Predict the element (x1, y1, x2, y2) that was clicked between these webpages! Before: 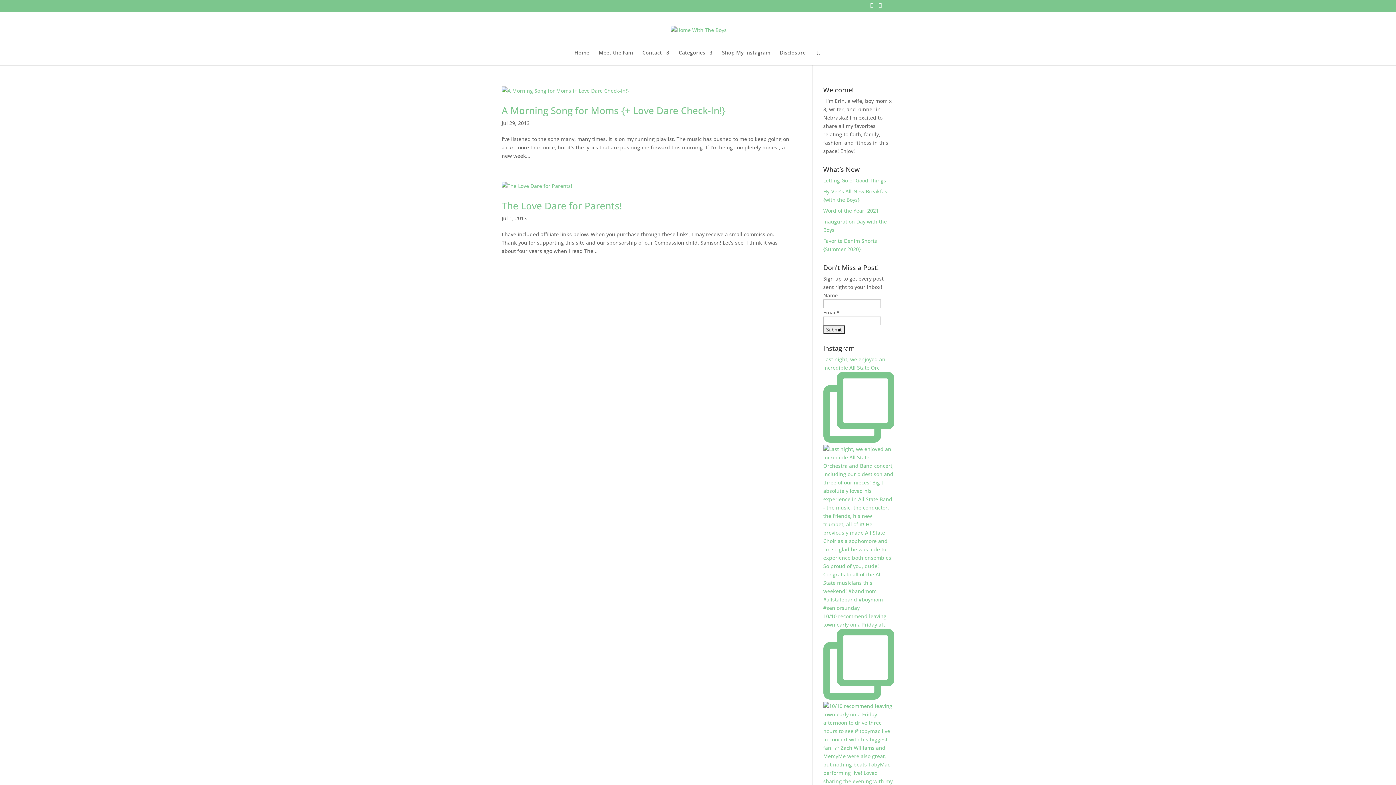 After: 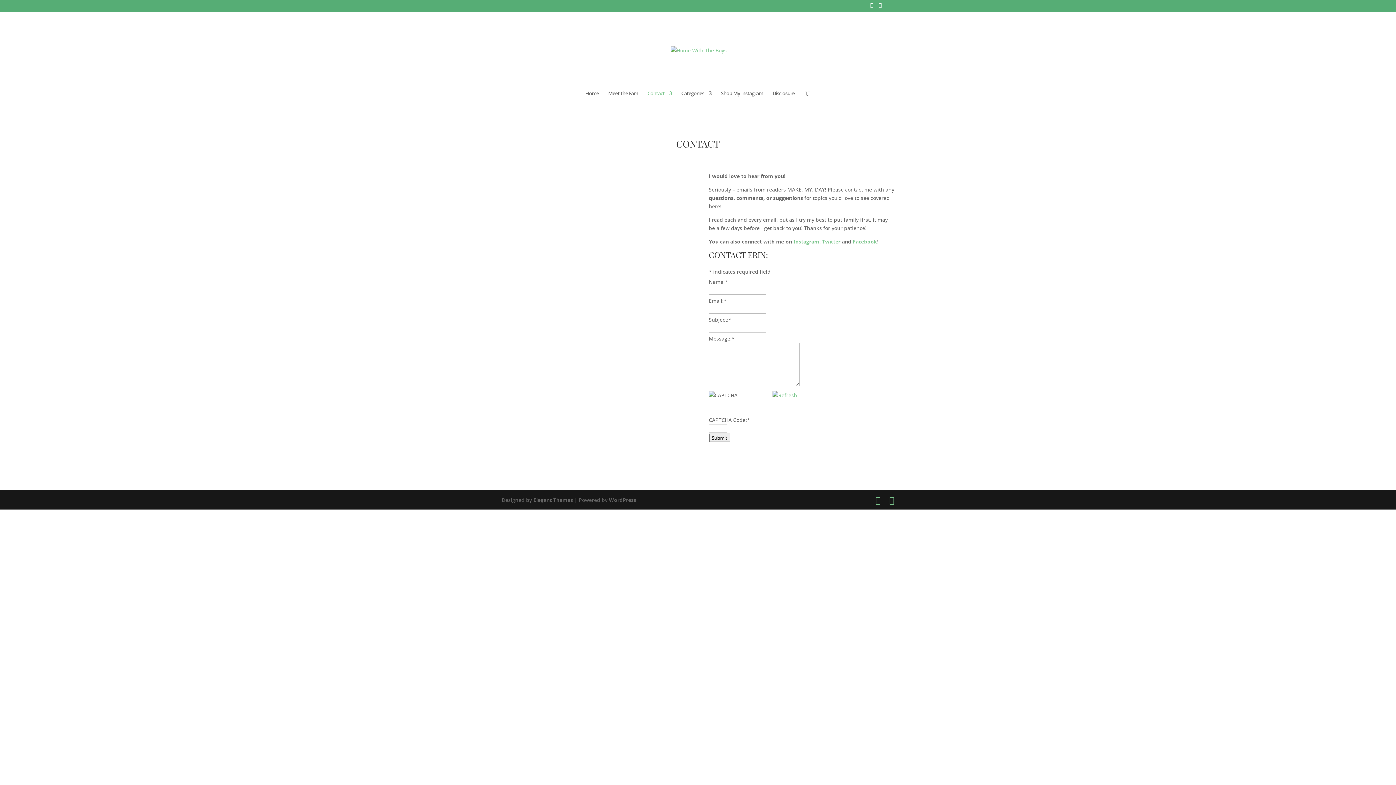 Action: bbox: (642, 50, 669, 65) label: Contact